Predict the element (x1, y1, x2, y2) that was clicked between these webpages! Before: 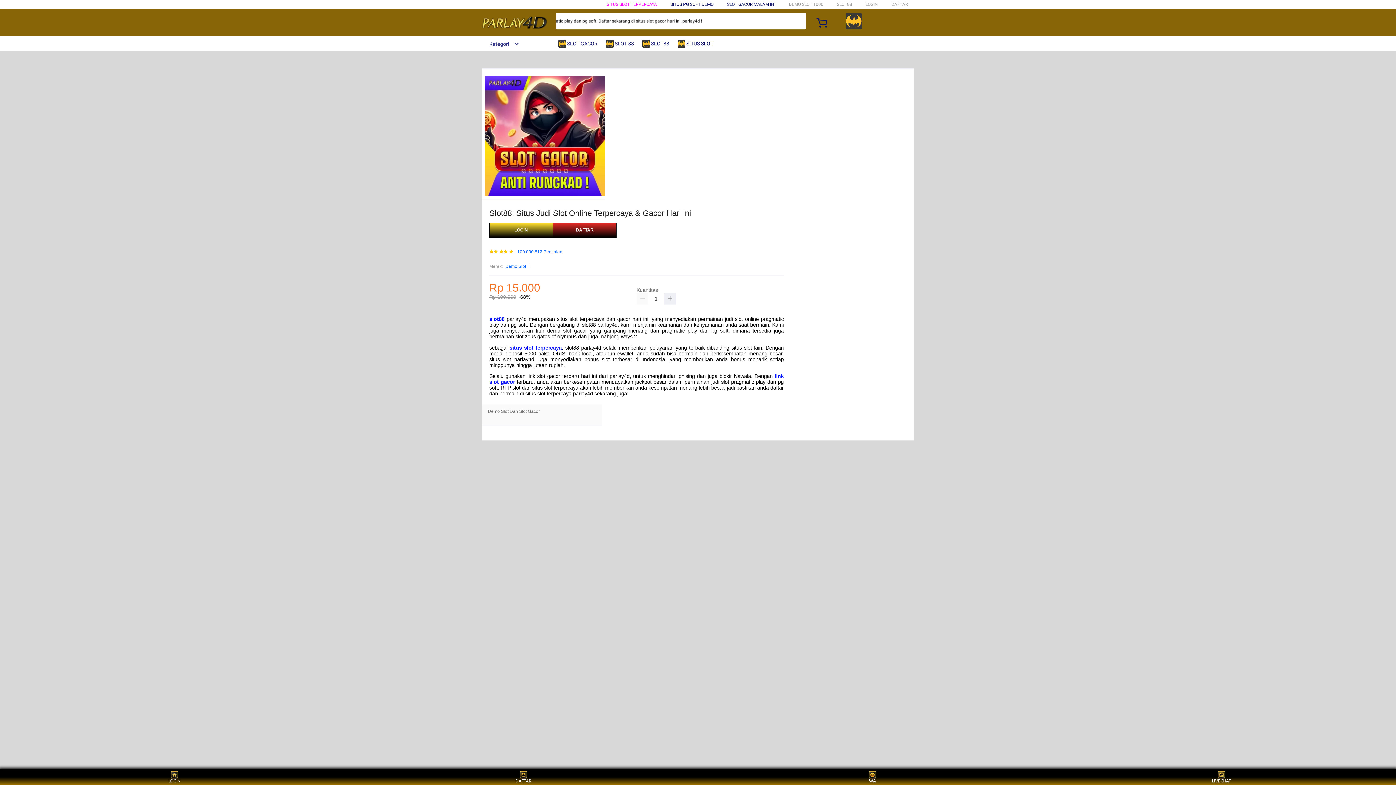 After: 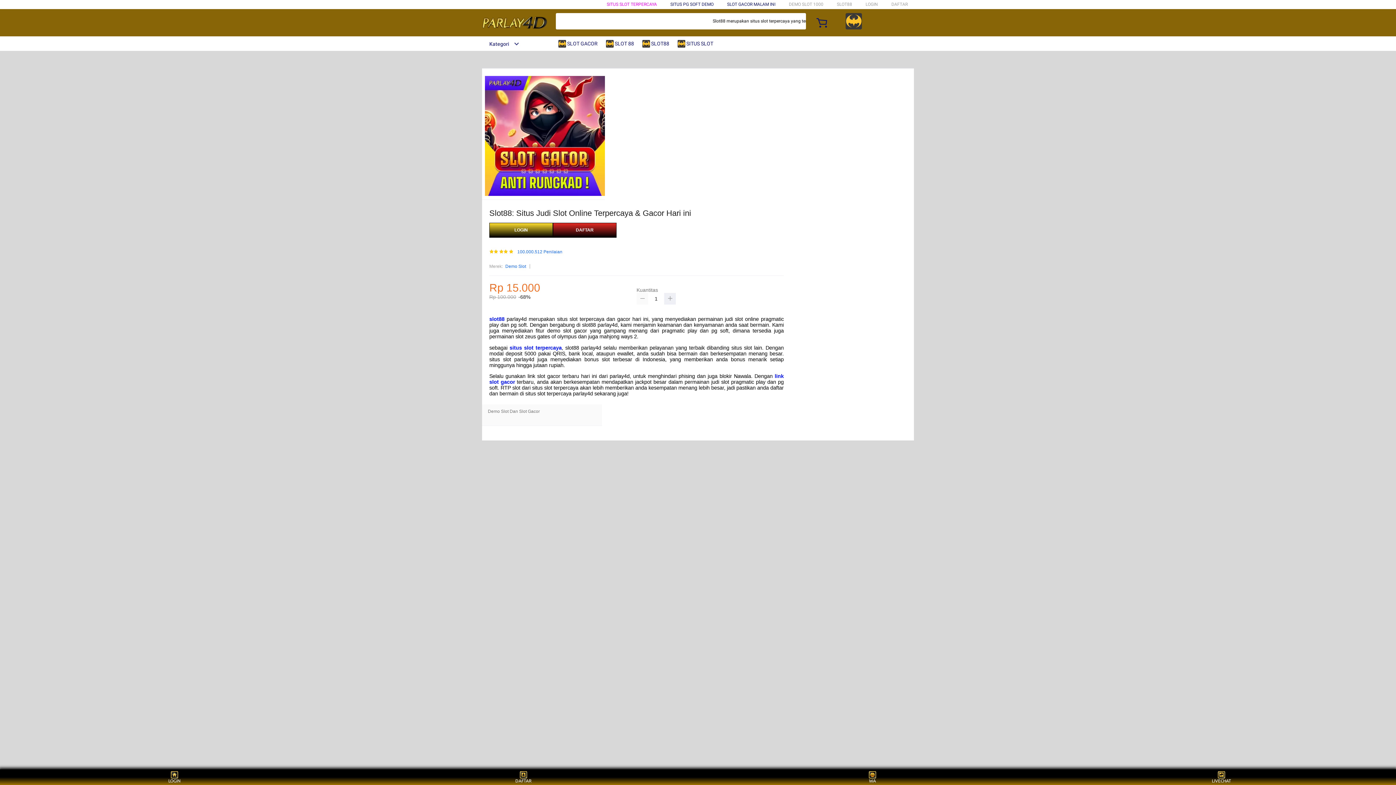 Action: bbox: (636, 293, 648, 304)